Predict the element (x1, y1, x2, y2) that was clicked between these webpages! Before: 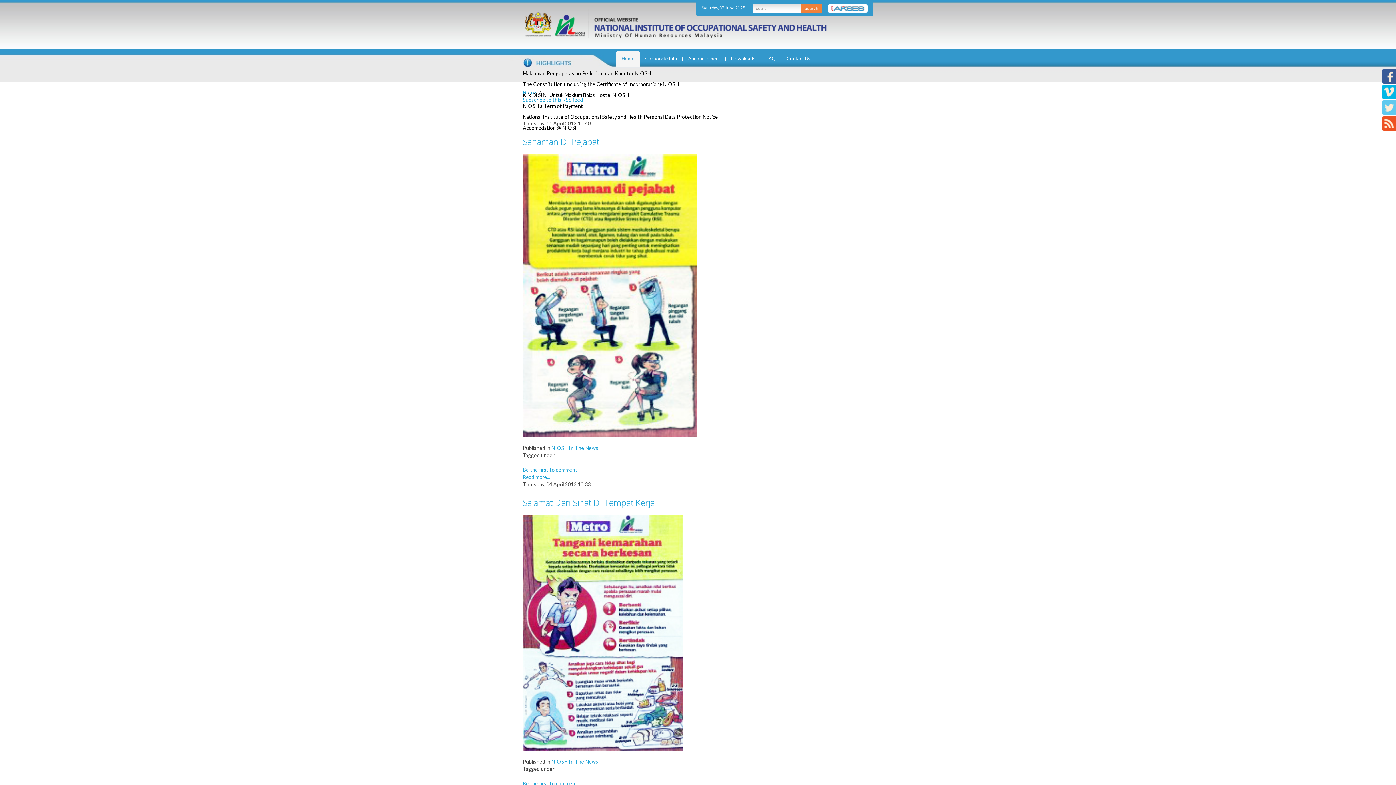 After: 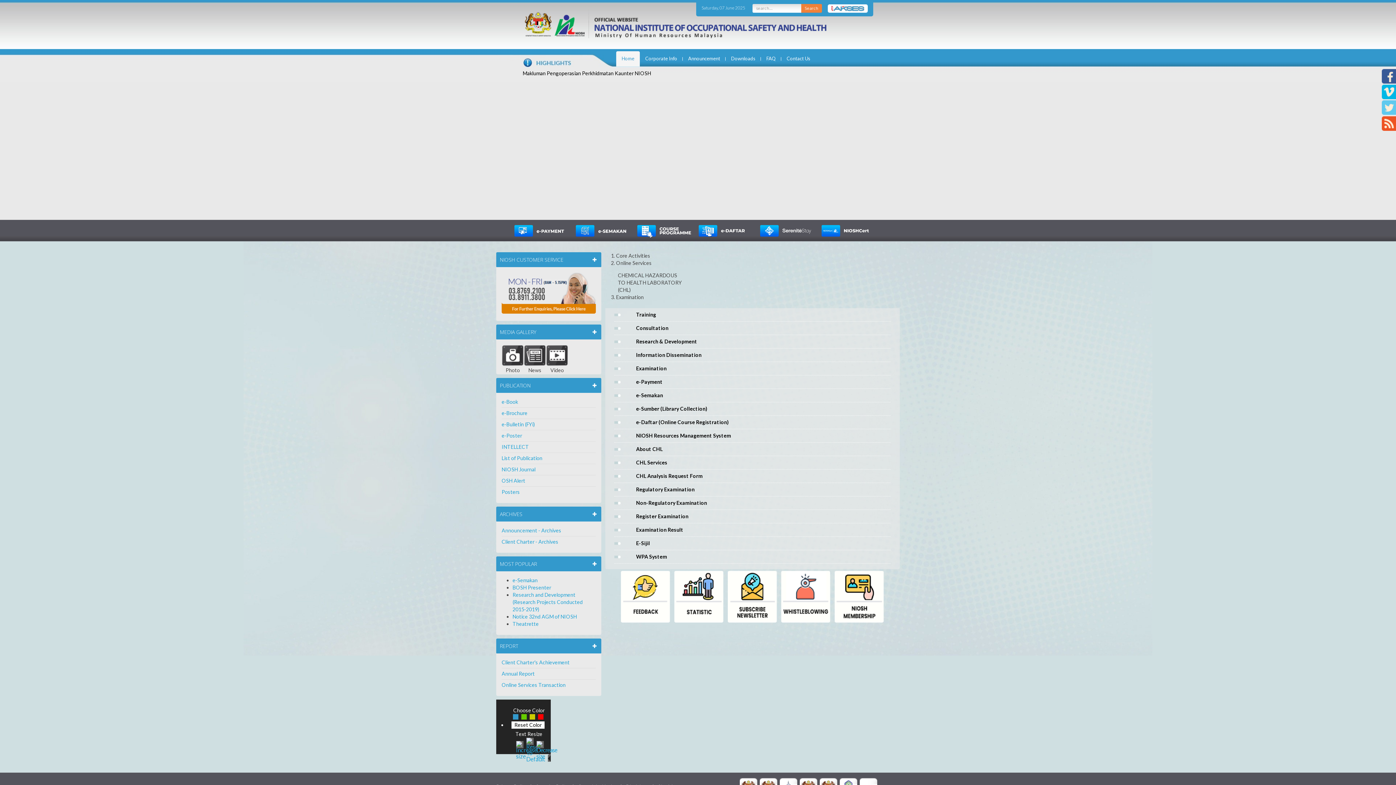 Action: bbox: (522, 89, 536, 96) label: Home